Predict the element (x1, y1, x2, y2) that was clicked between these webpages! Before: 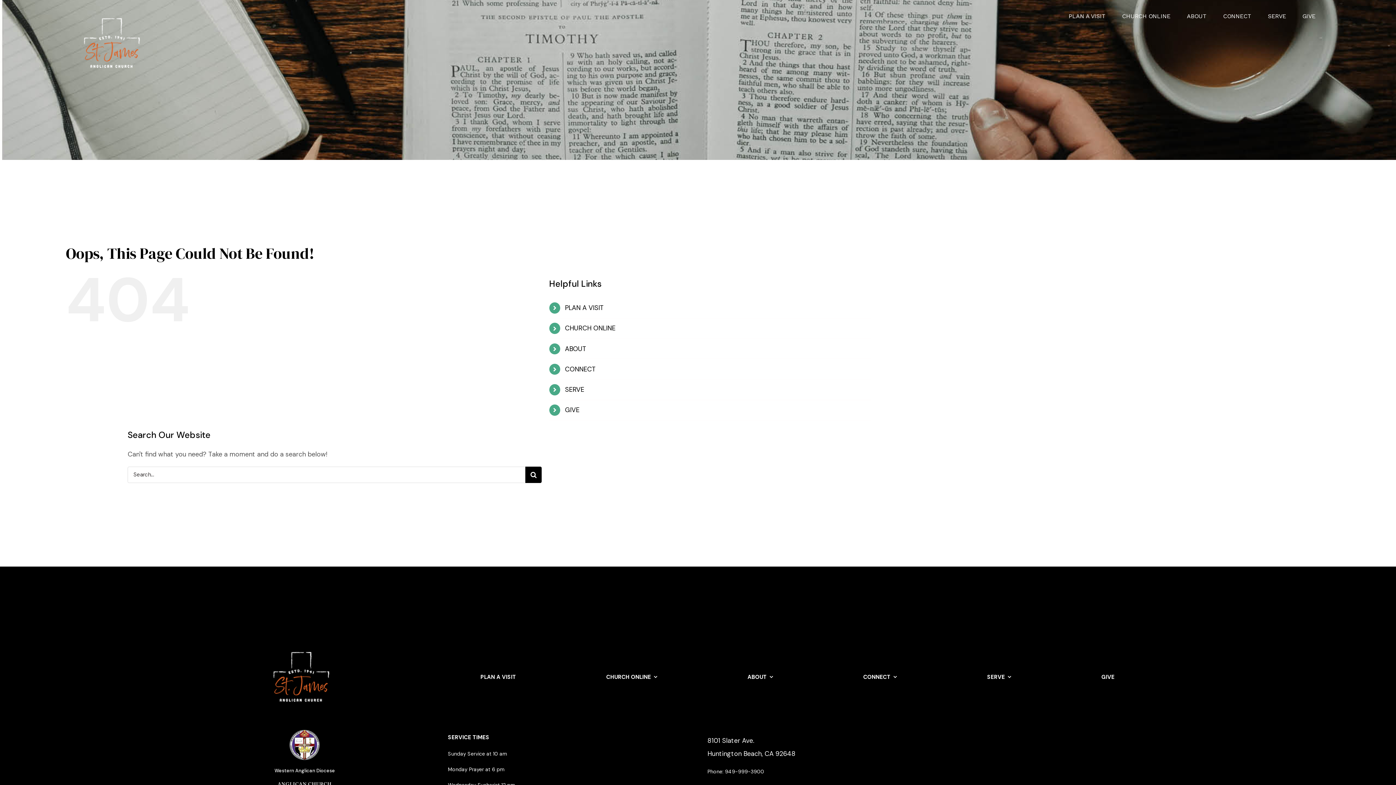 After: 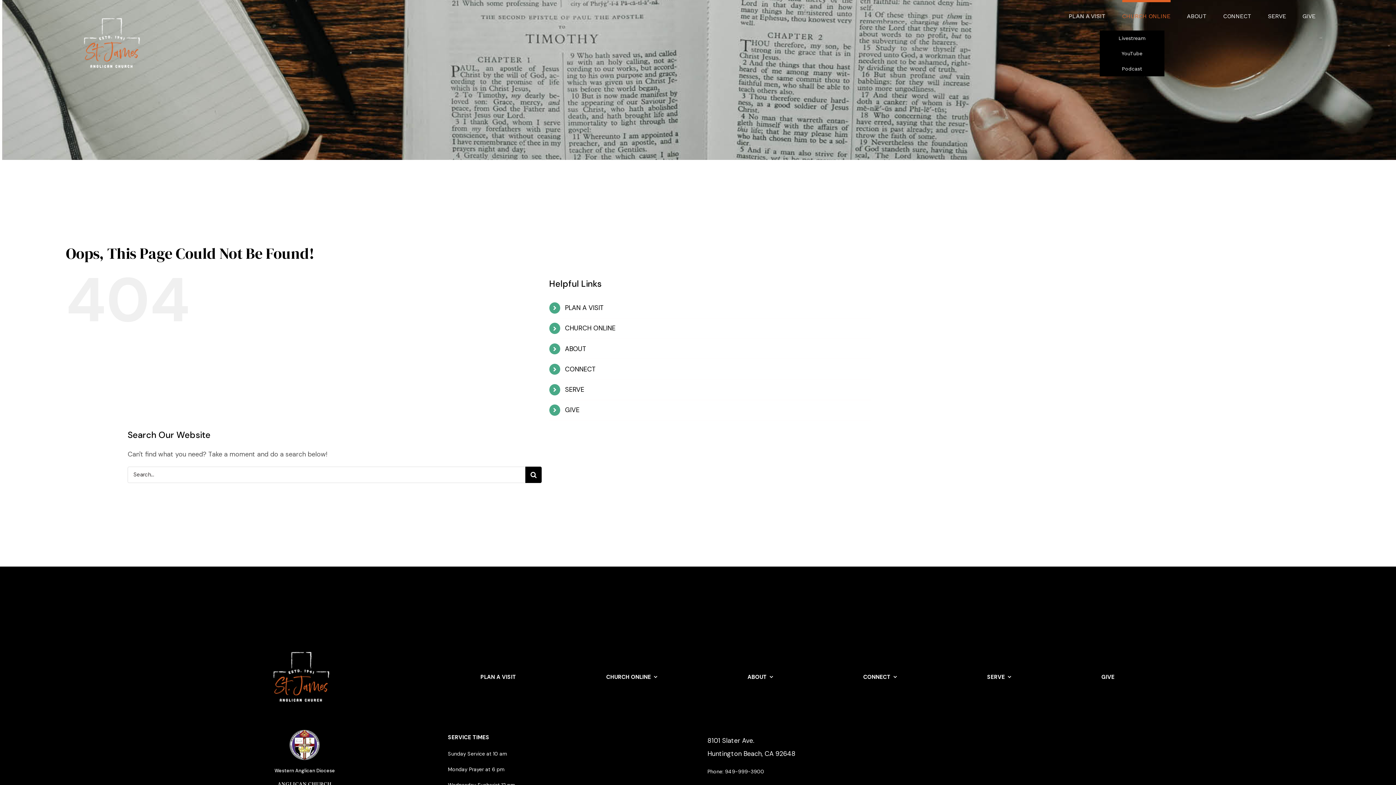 Action: bbox: (1122, 0, 1170, 30) label: CHURCH ONLINE